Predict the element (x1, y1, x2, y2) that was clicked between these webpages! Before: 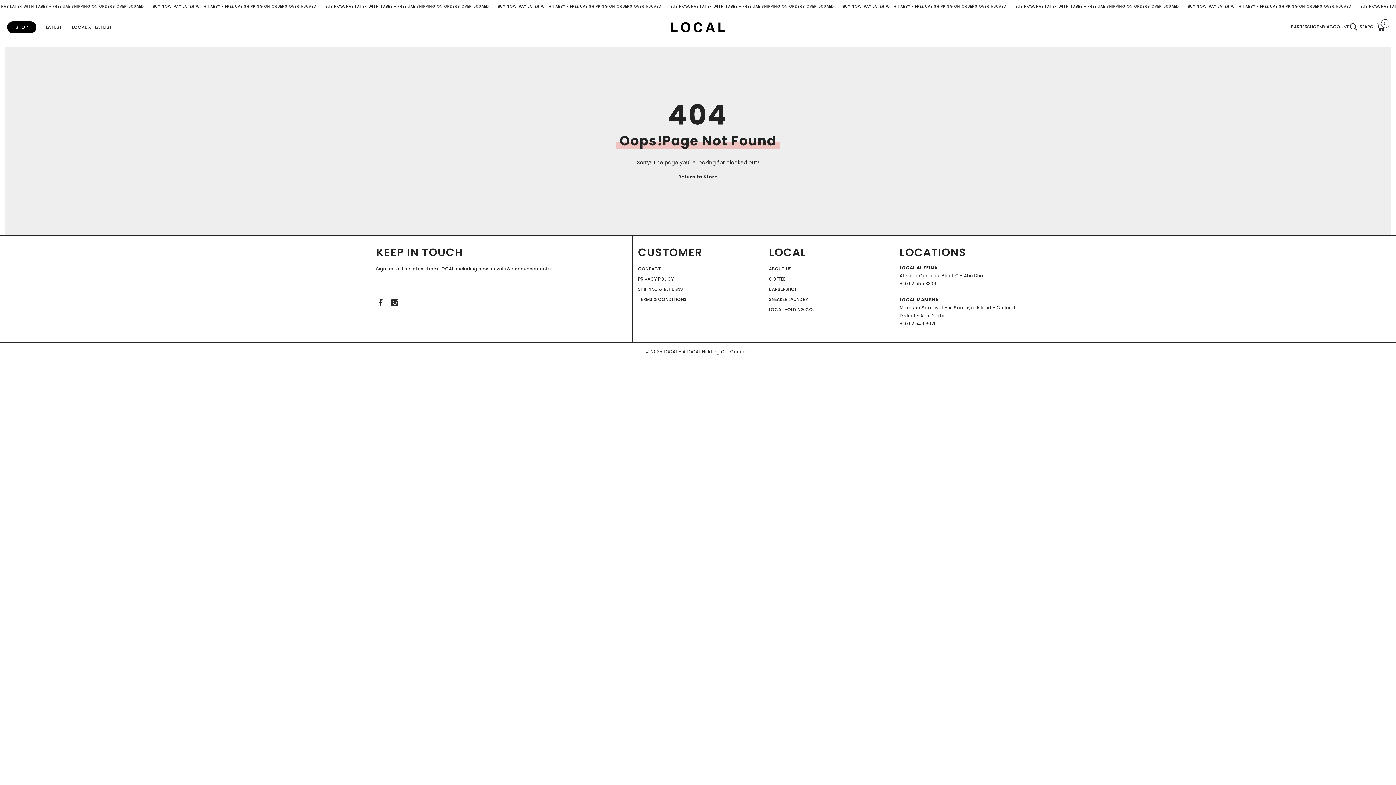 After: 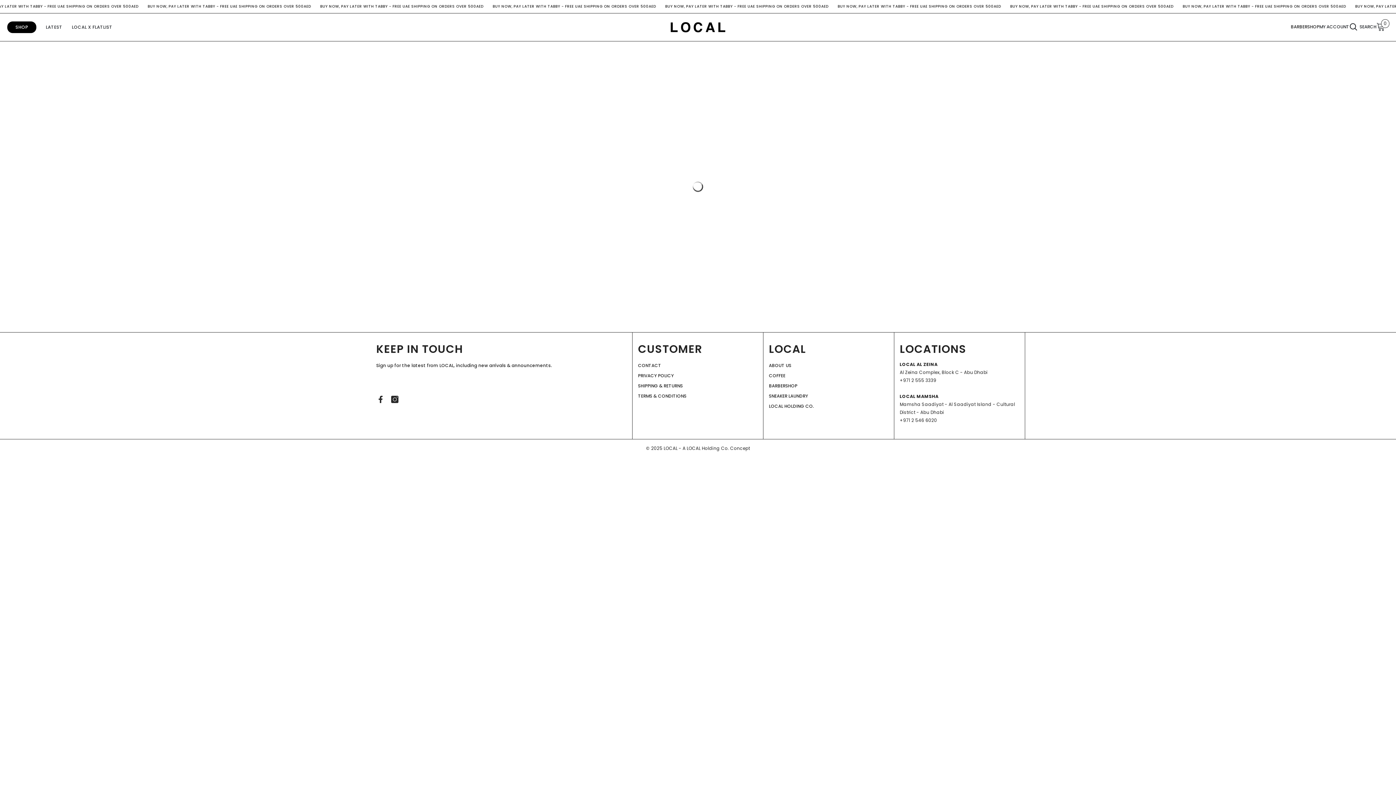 Action: bbox: (41, 23, 67, 37) label: LATEST